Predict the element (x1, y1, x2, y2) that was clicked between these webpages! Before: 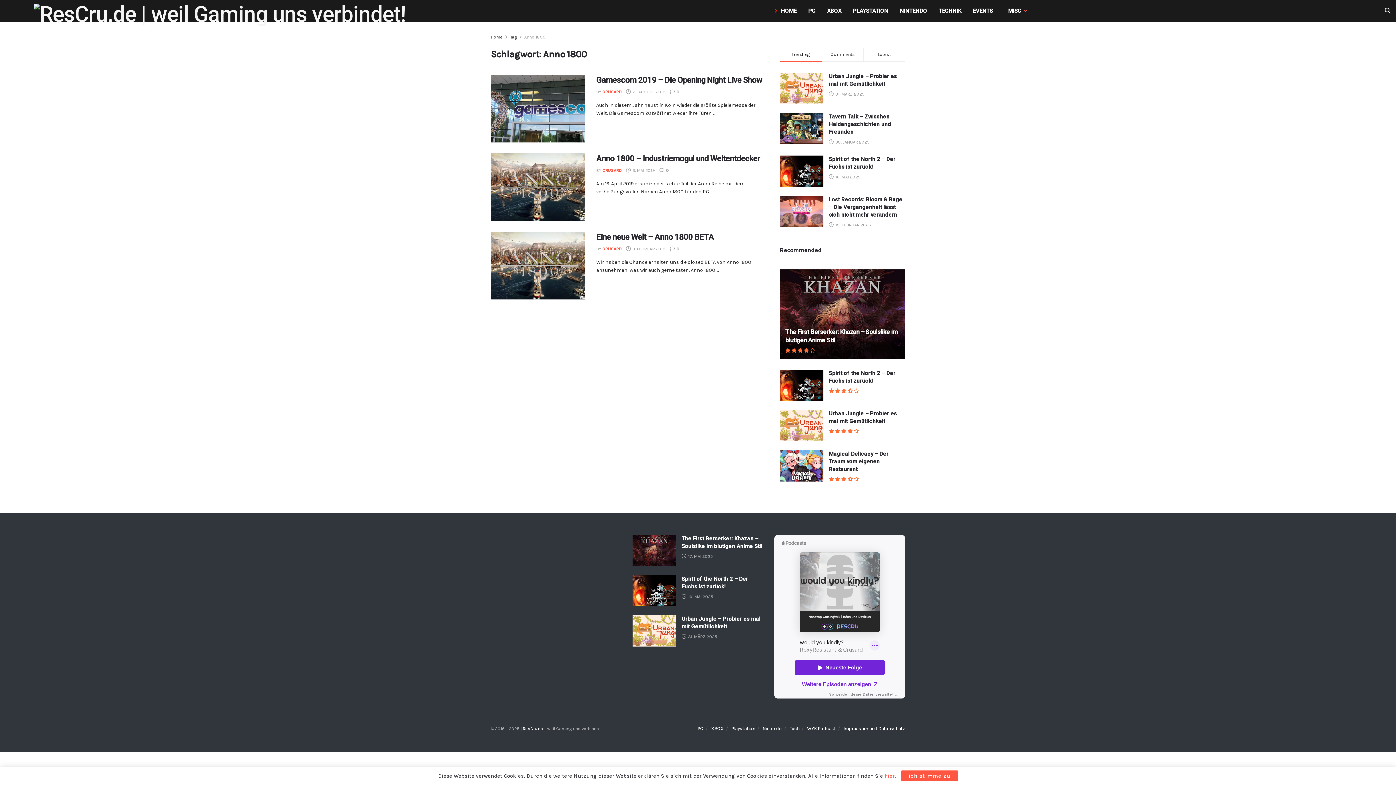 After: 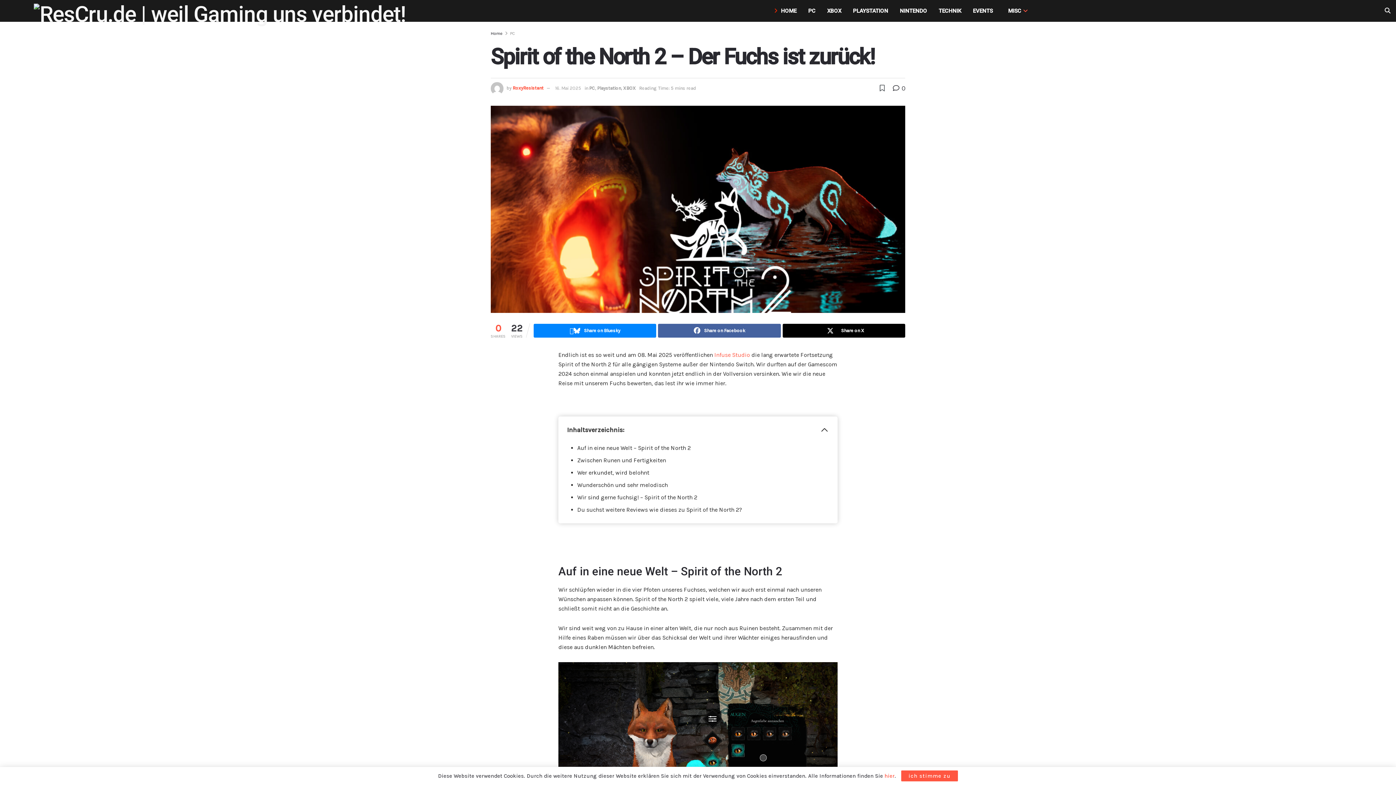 Action: bbox: (780, 155, 823, 186)